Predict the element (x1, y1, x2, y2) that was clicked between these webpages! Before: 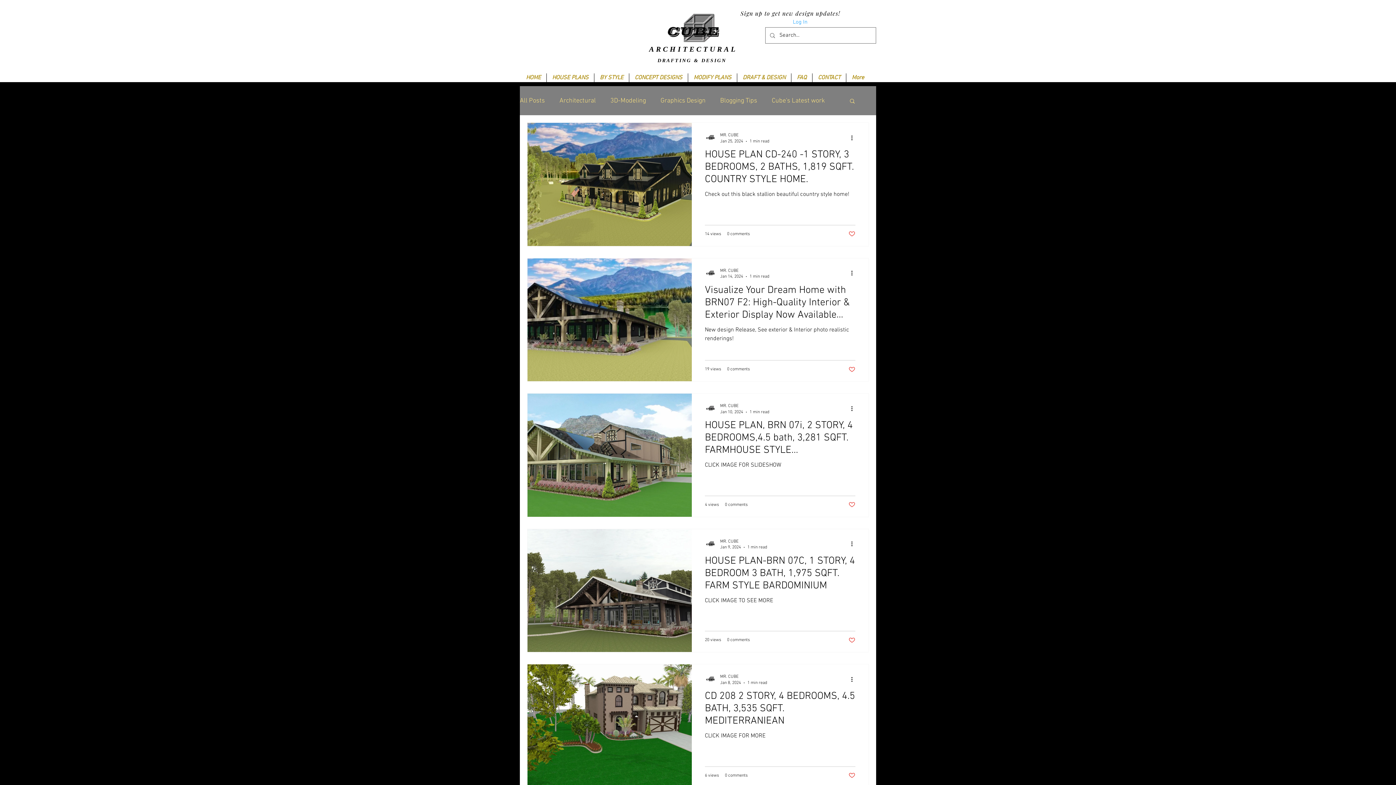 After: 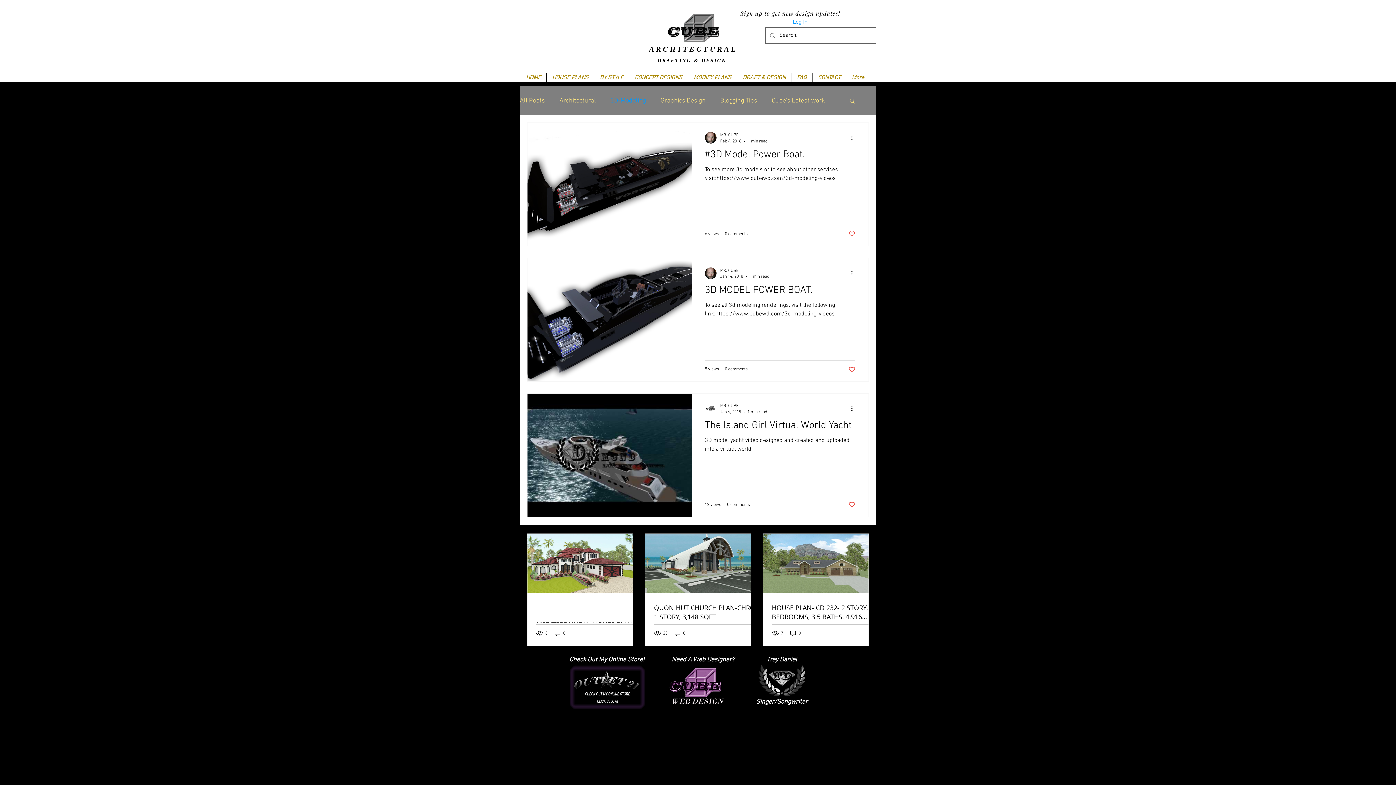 Action: bbox: (610, 96, 646, 105) label: 3D-Modeling